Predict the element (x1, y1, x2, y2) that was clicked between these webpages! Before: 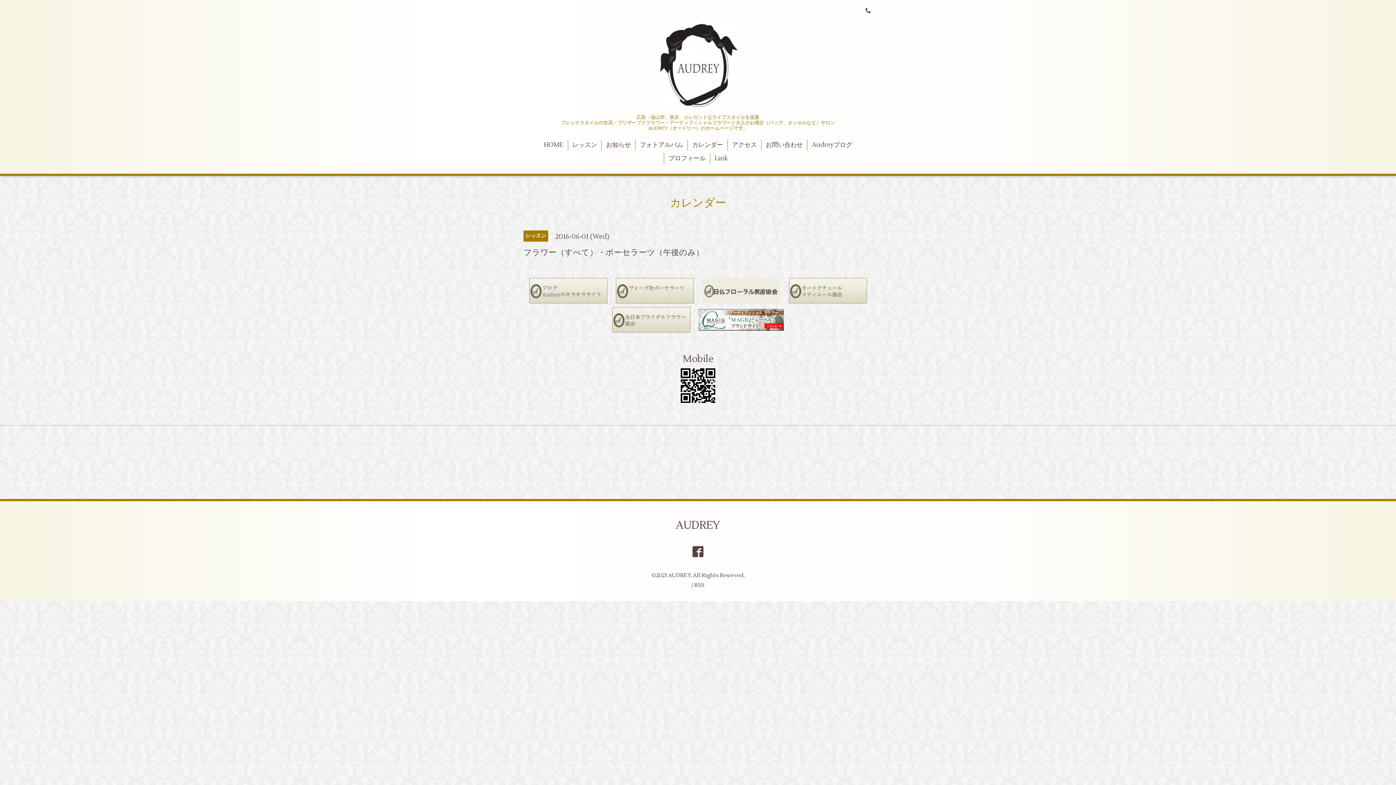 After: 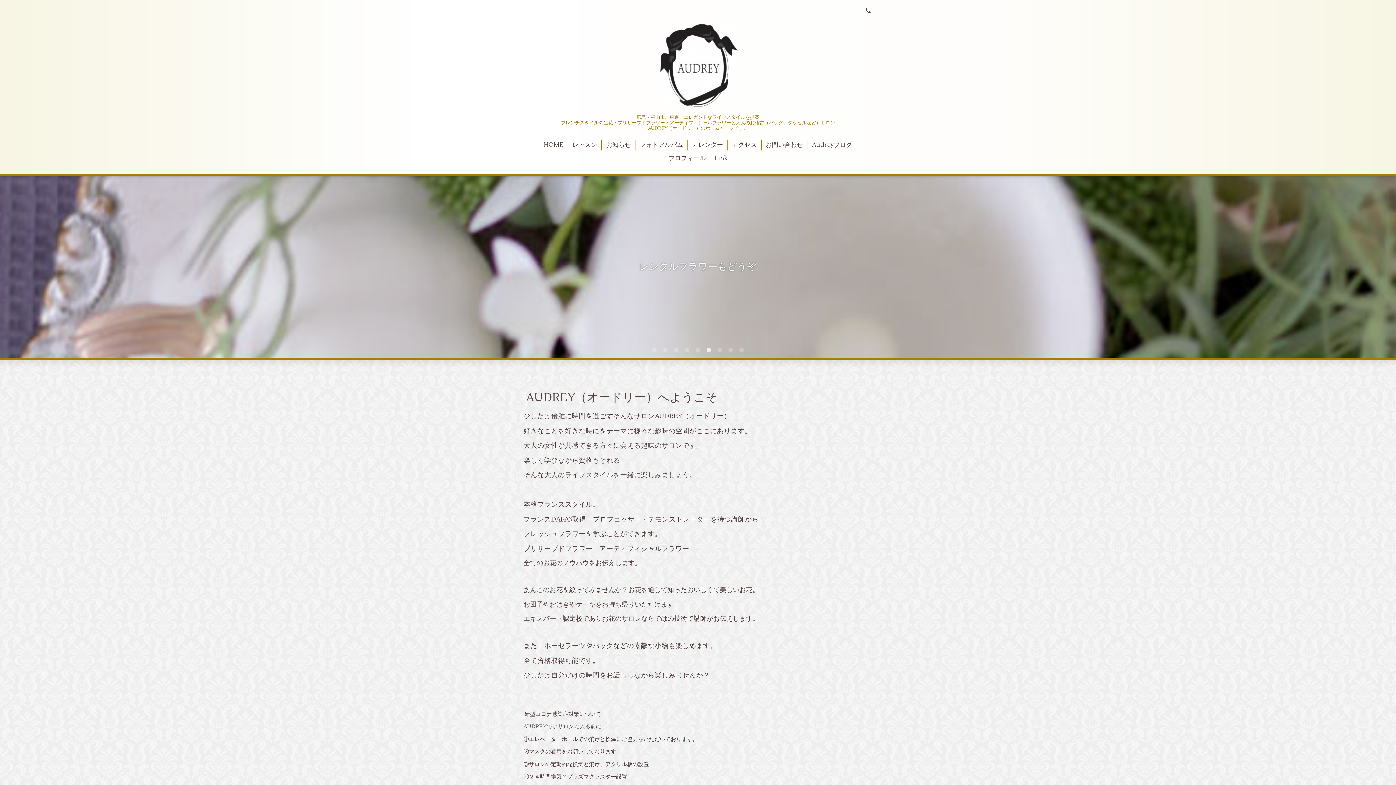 Action: bbox: (539, 139, 567, 150) label: HOME